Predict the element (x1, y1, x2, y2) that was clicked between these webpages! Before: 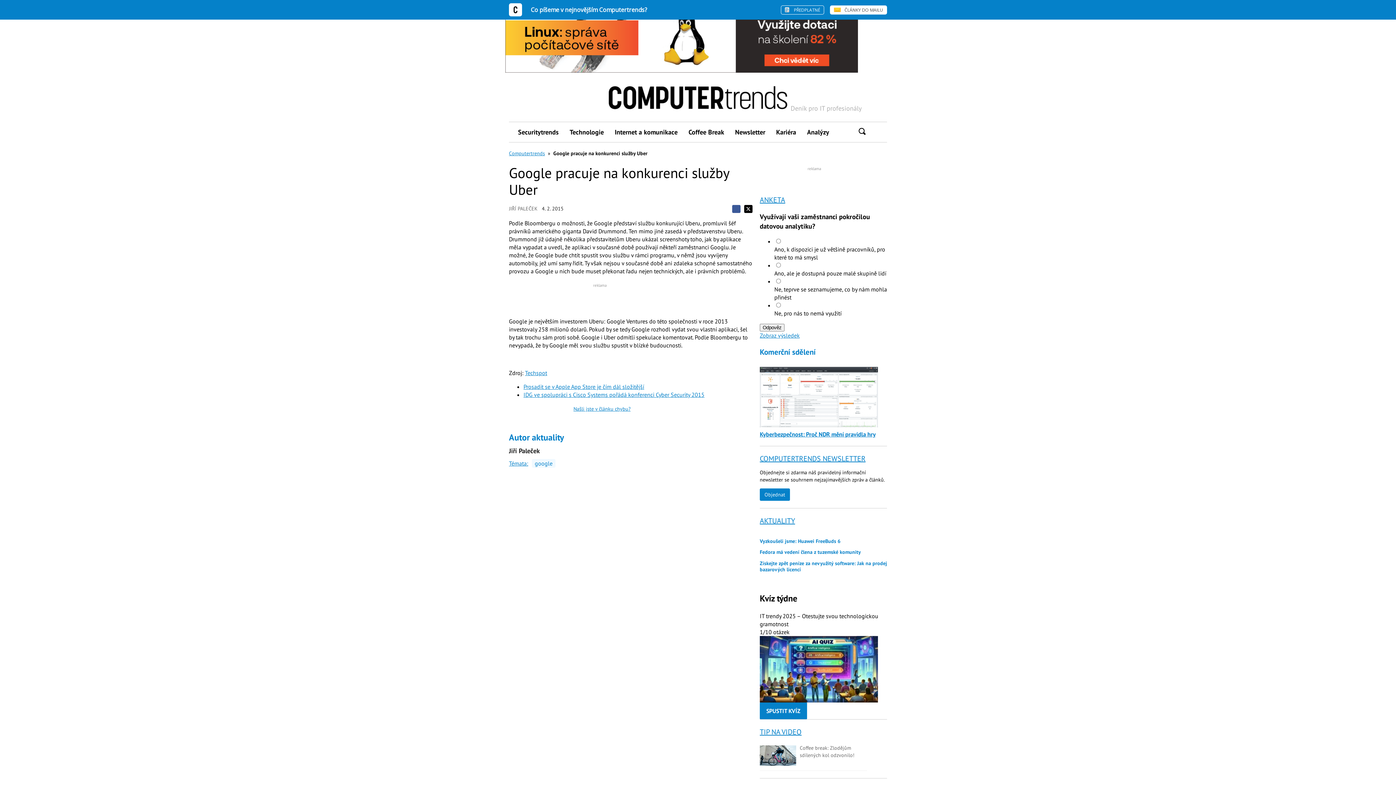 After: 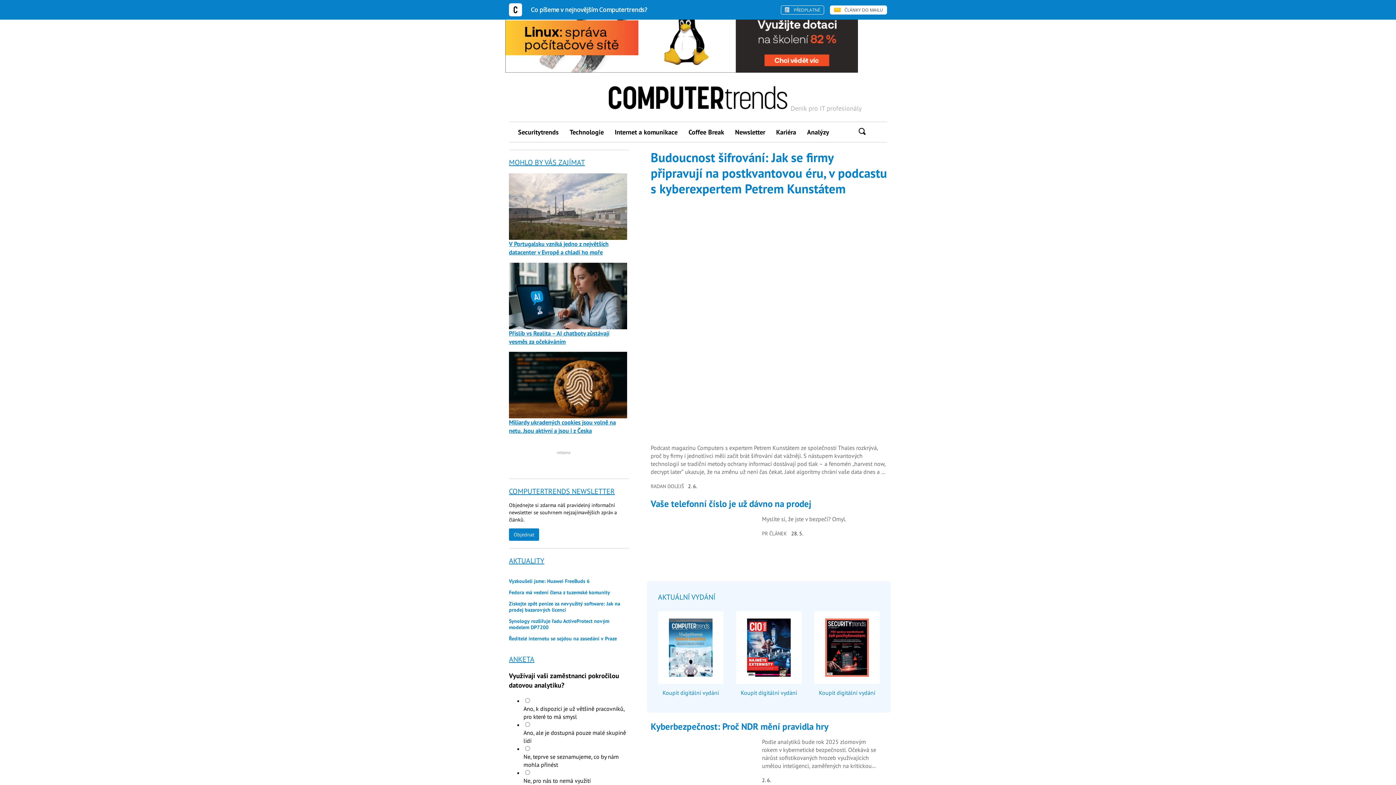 Action: label: Securitytrends bbox: (512, 122, 564, 142)